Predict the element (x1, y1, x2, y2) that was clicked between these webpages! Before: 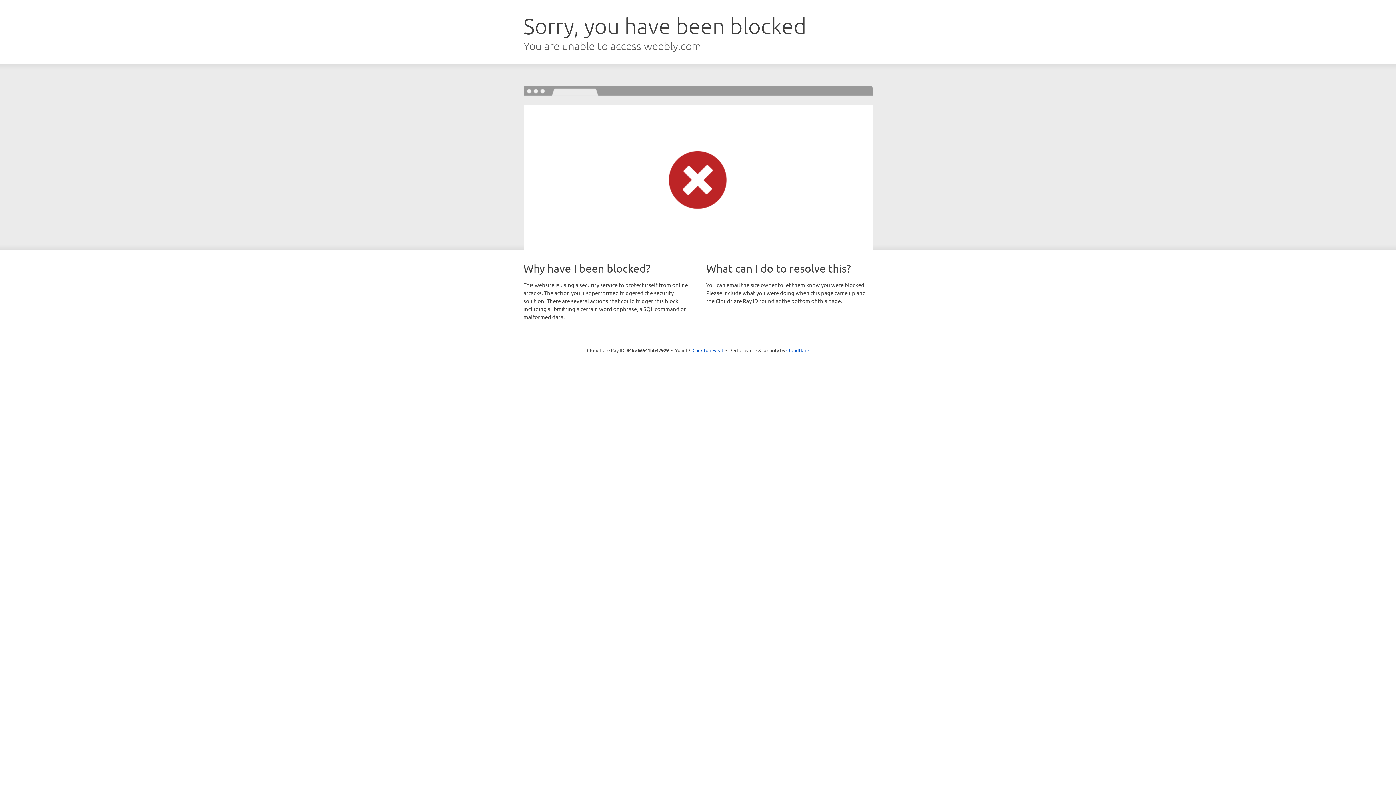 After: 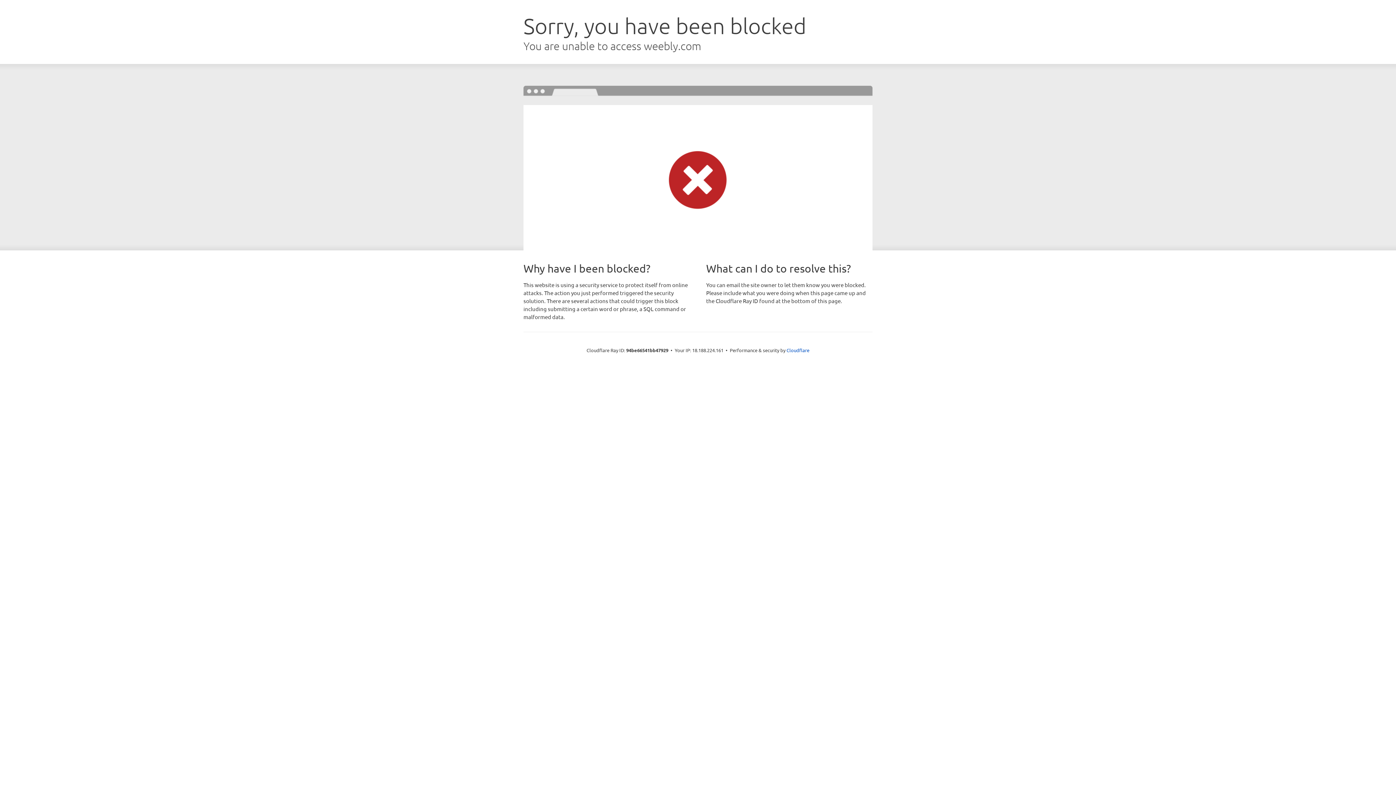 Action: label: Click to reveal bbox: (692, 346, 723, 353)